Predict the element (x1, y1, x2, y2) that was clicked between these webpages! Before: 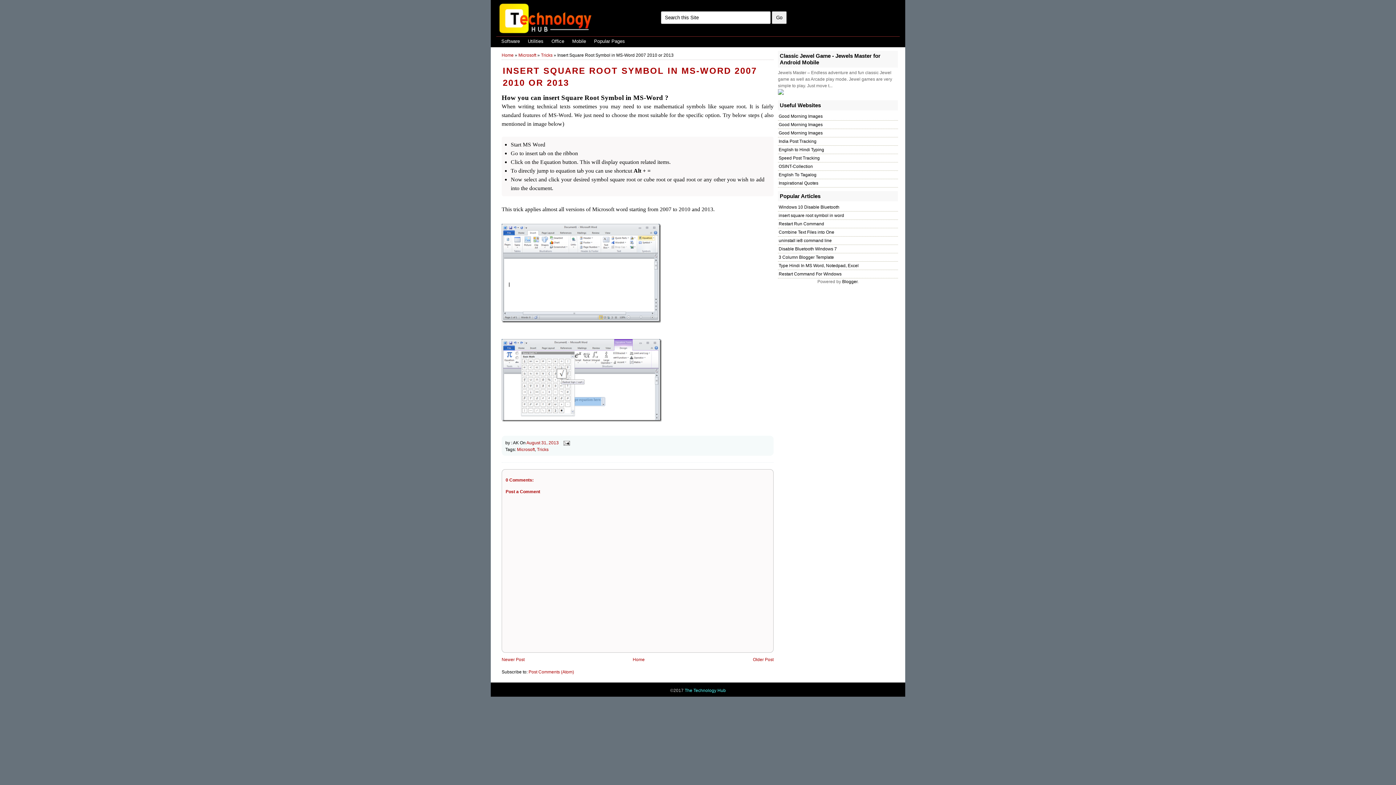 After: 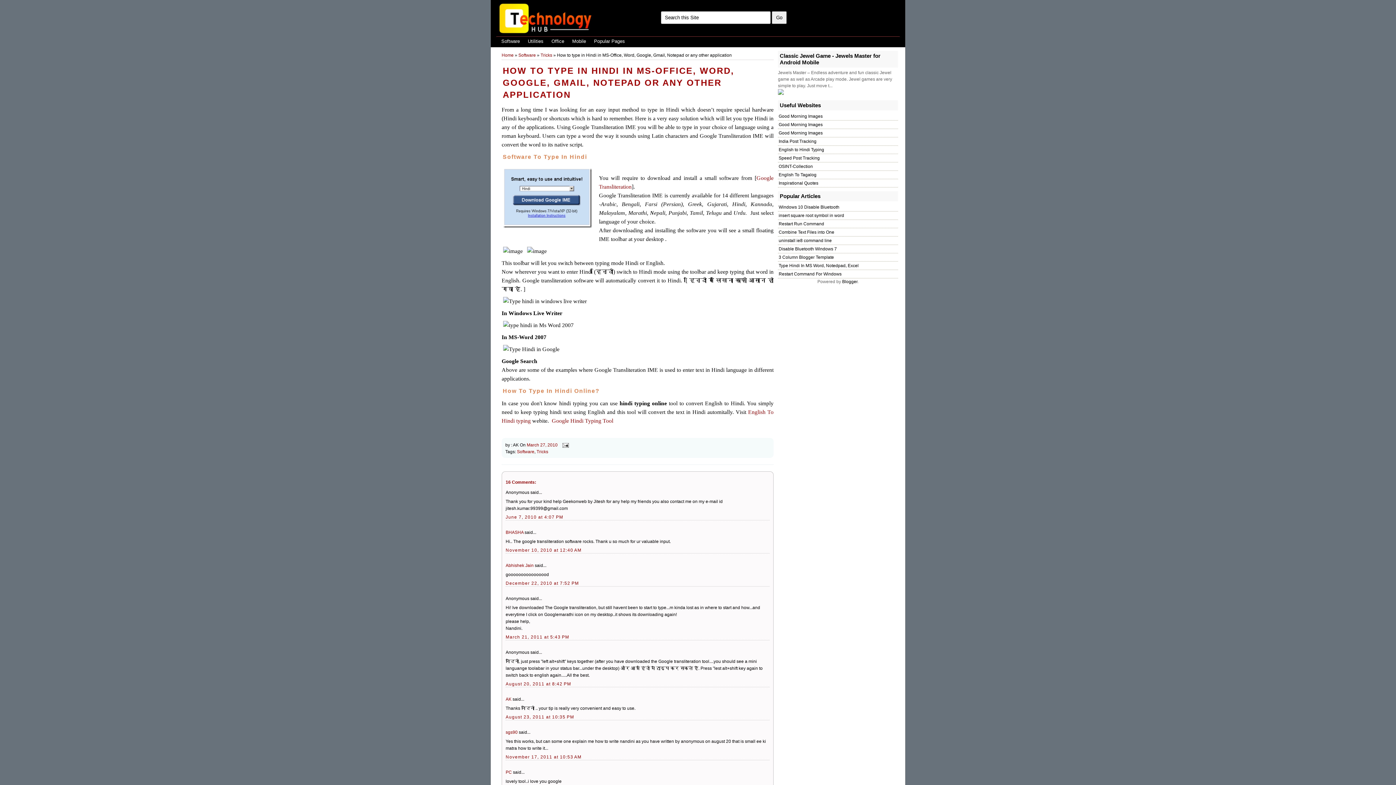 Action: label: Type Hindi In MS Word, Notedpad, Excel bbox: (778, 263, 858, 268)